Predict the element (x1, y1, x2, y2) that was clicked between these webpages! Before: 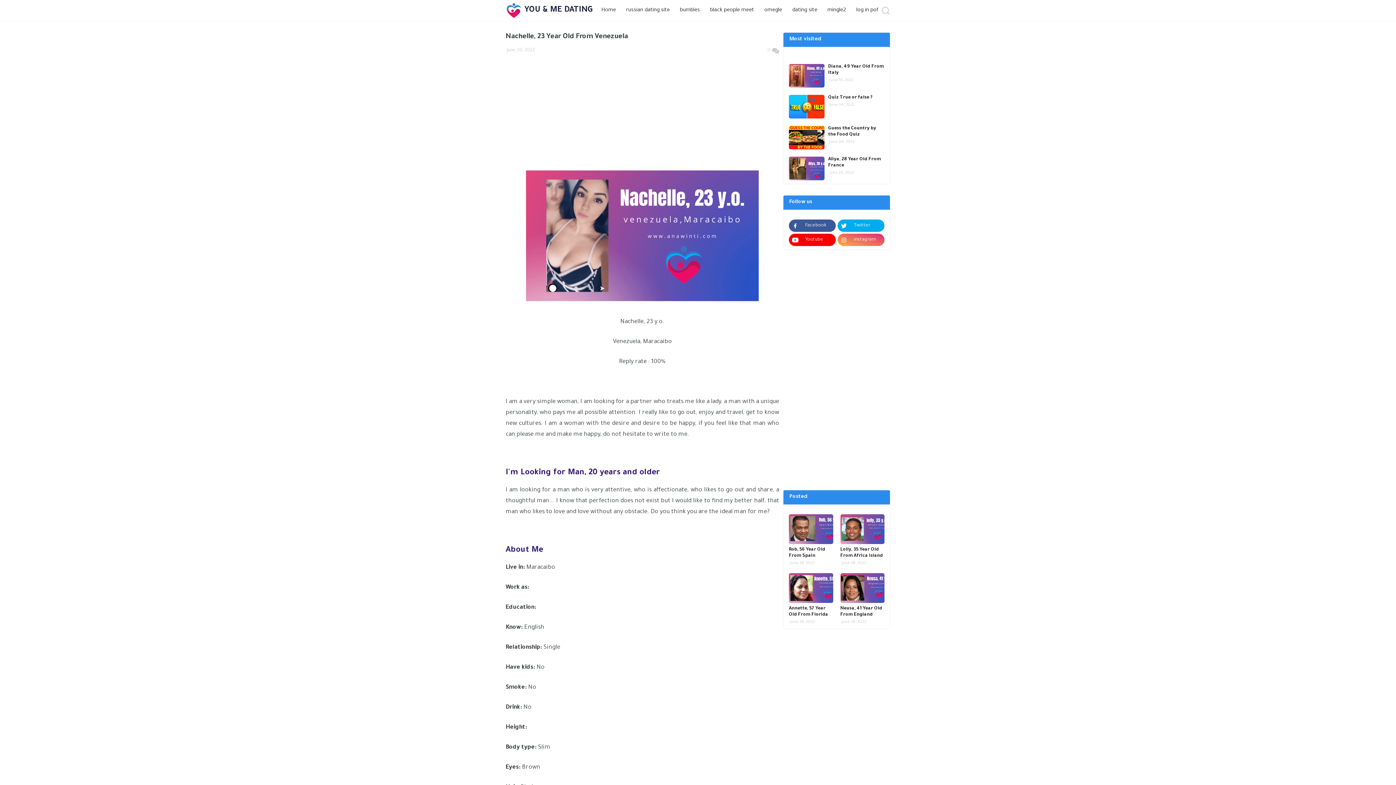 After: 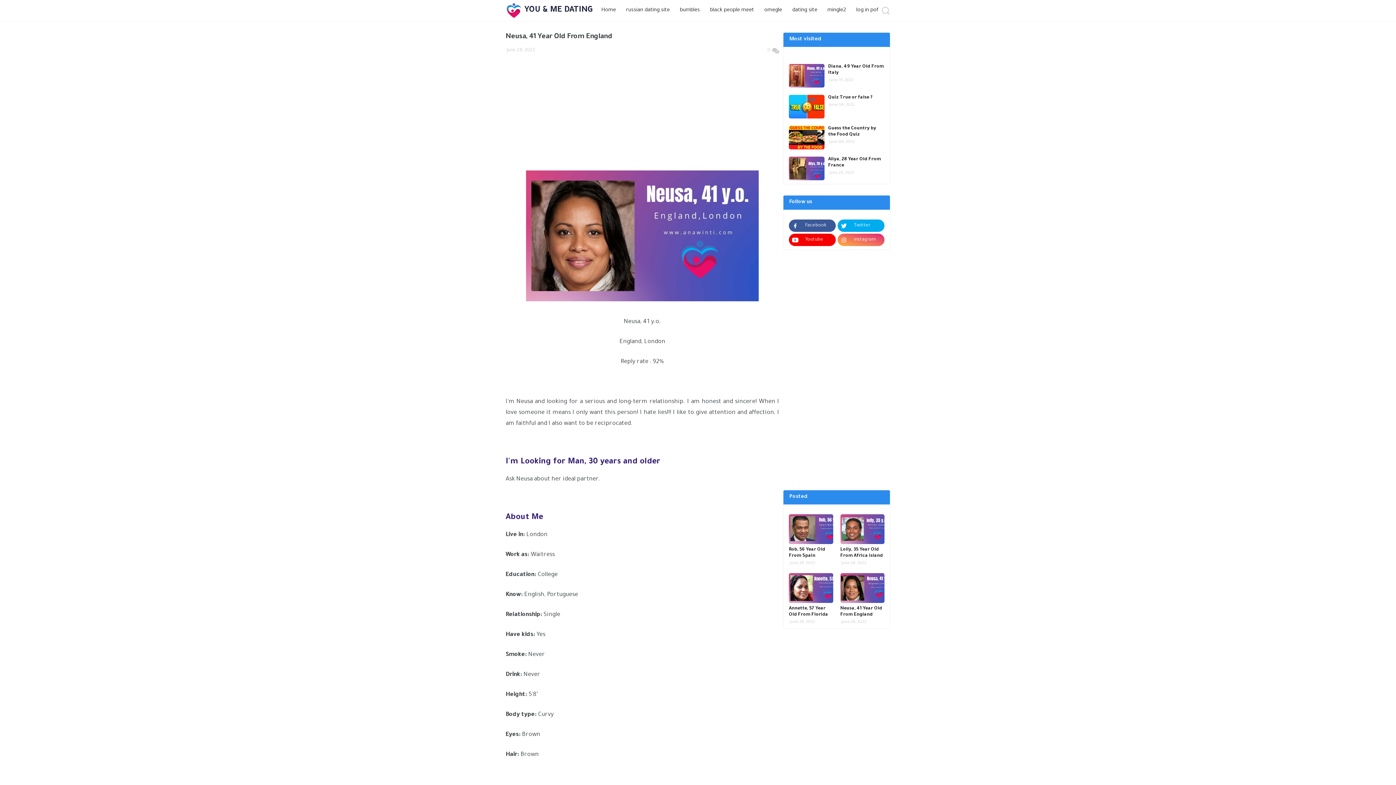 Action: label: Neusa, 41 Year Old From England bbox: (840, 606, 884, 618)